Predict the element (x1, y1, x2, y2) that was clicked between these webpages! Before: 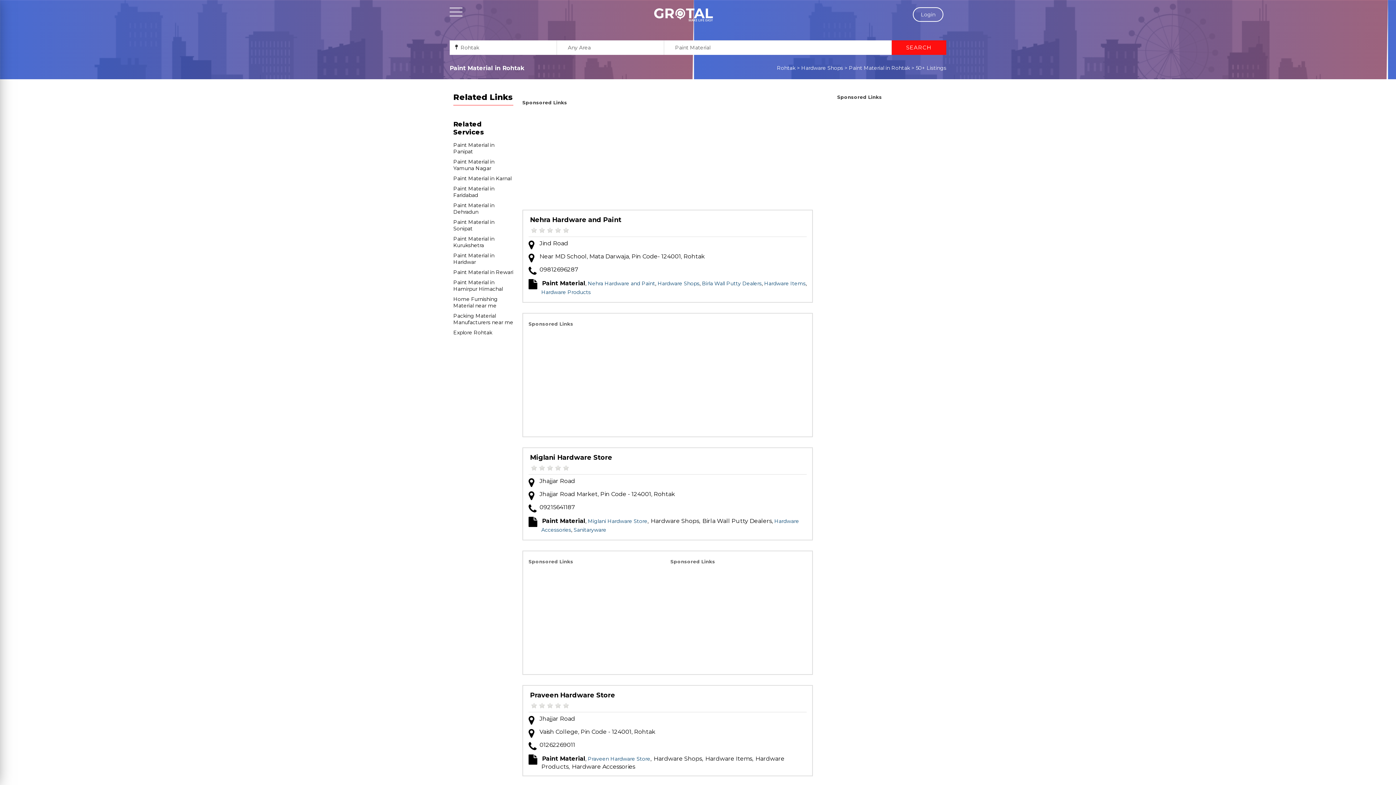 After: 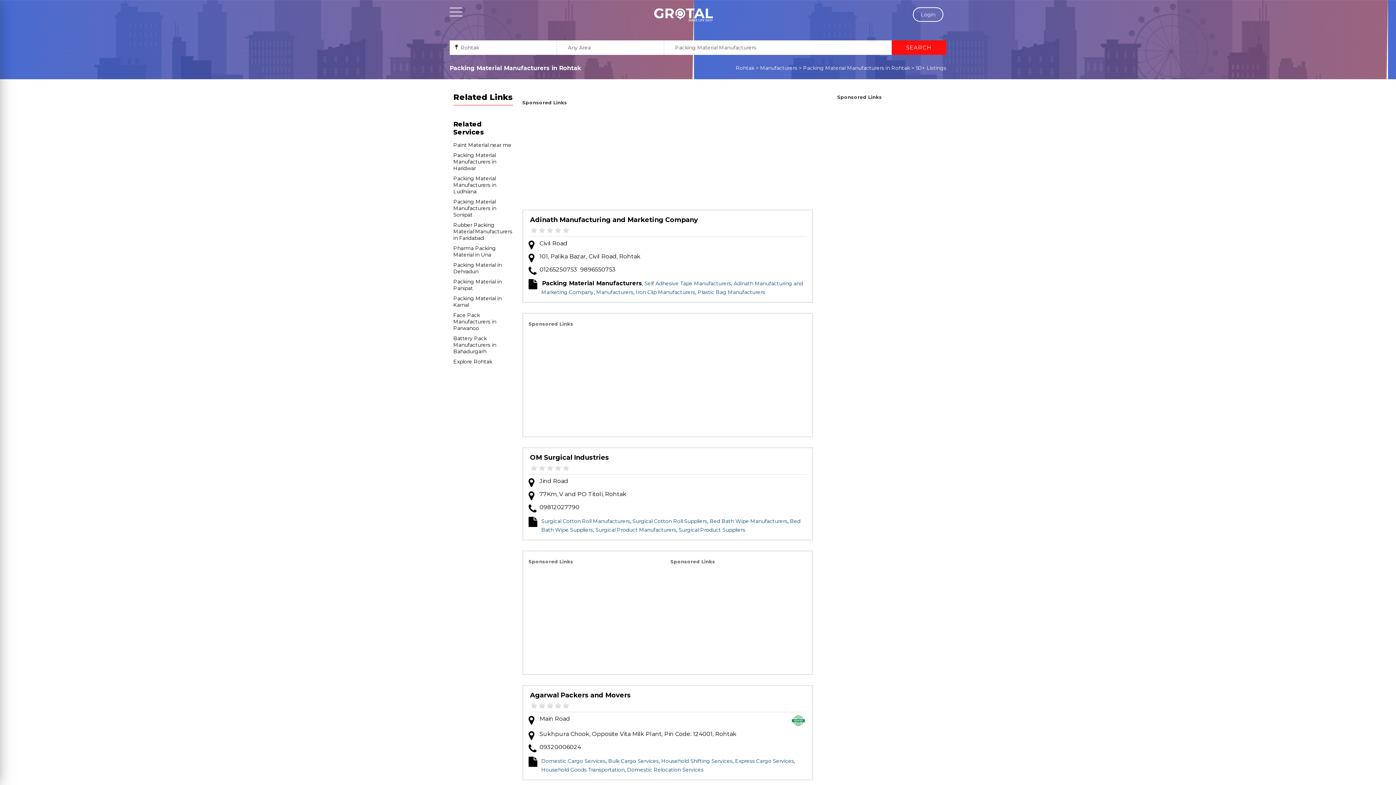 Action: label: Packing Material Manufacturers near me bbox: (453, 312, 513, 325)